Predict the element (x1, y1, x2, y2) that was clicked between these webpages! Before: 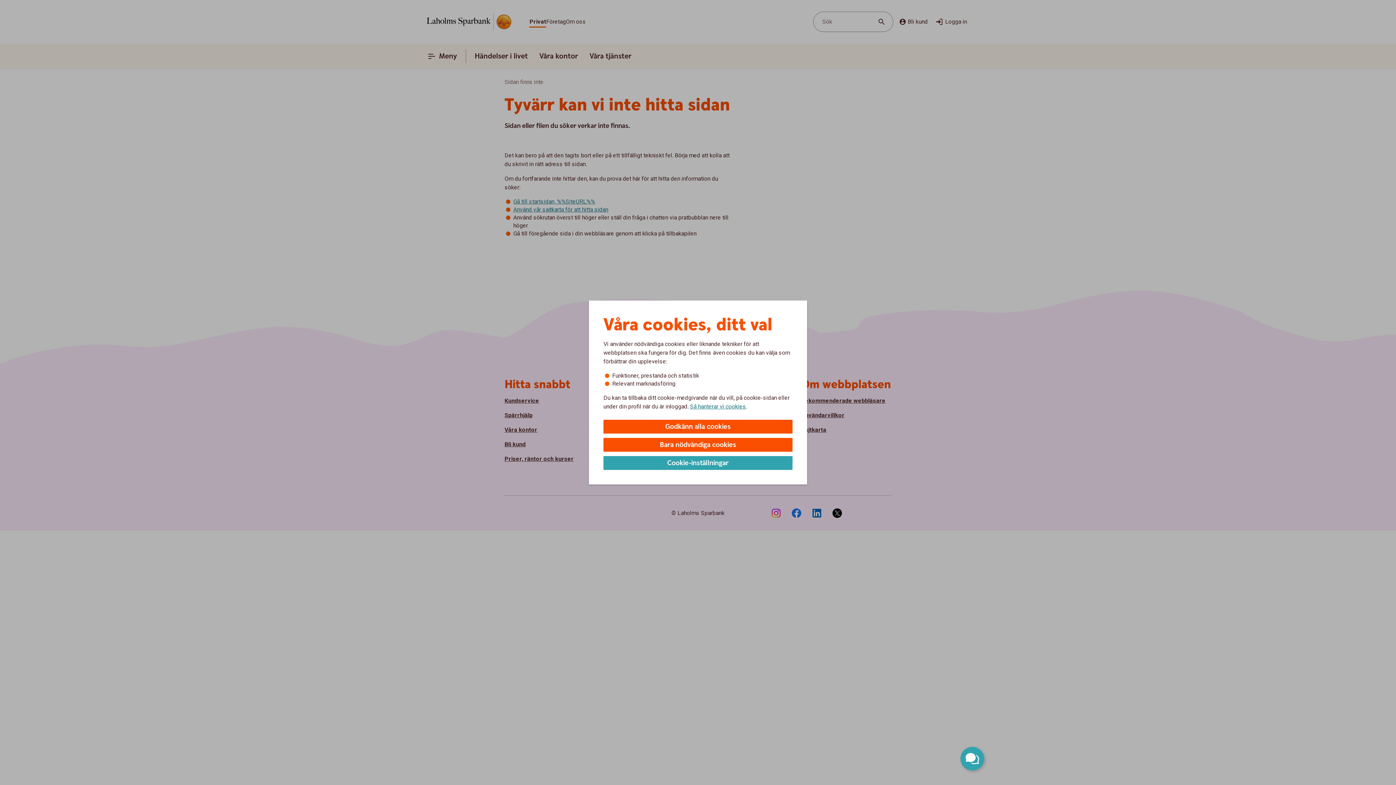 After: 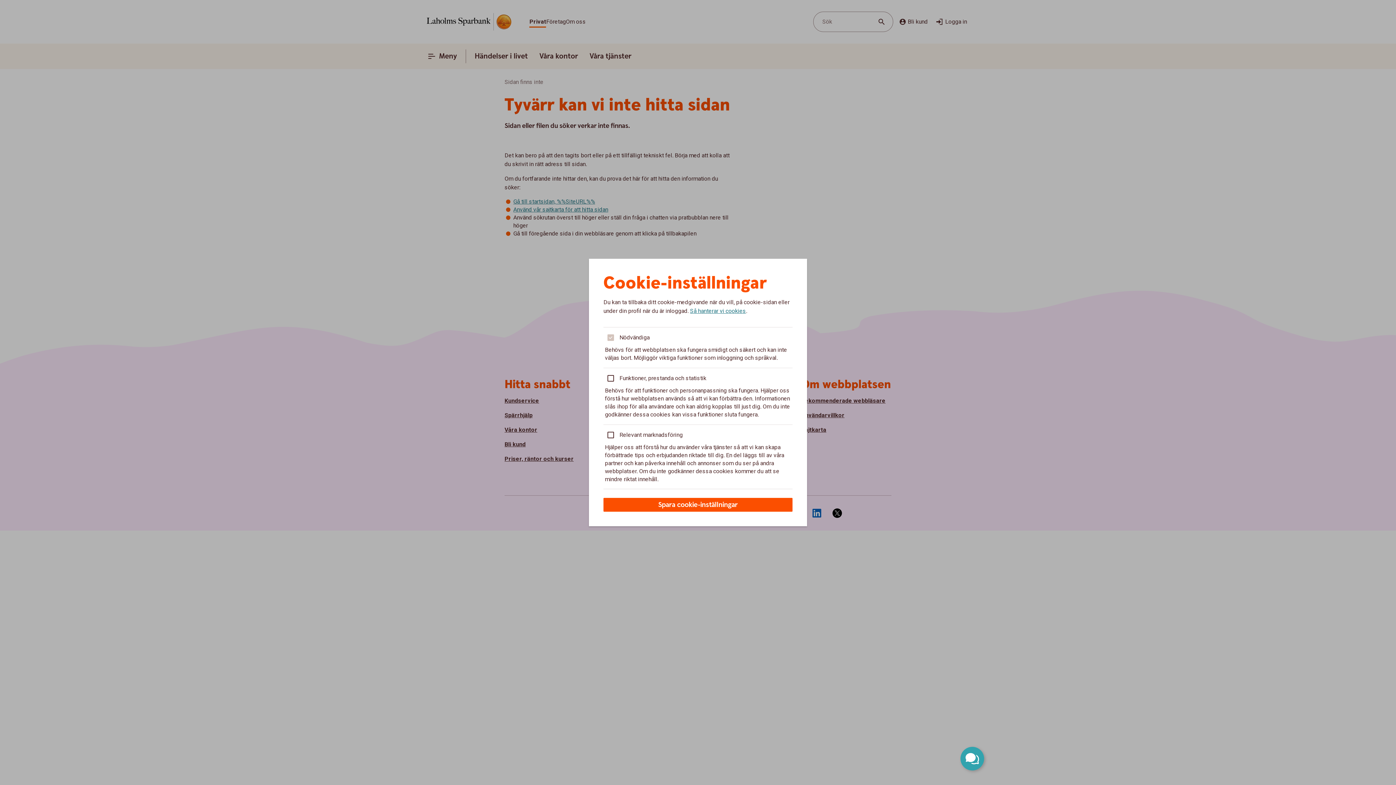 Action: bbox: (603, 456, 792, 470) label: Cookie-inställningar